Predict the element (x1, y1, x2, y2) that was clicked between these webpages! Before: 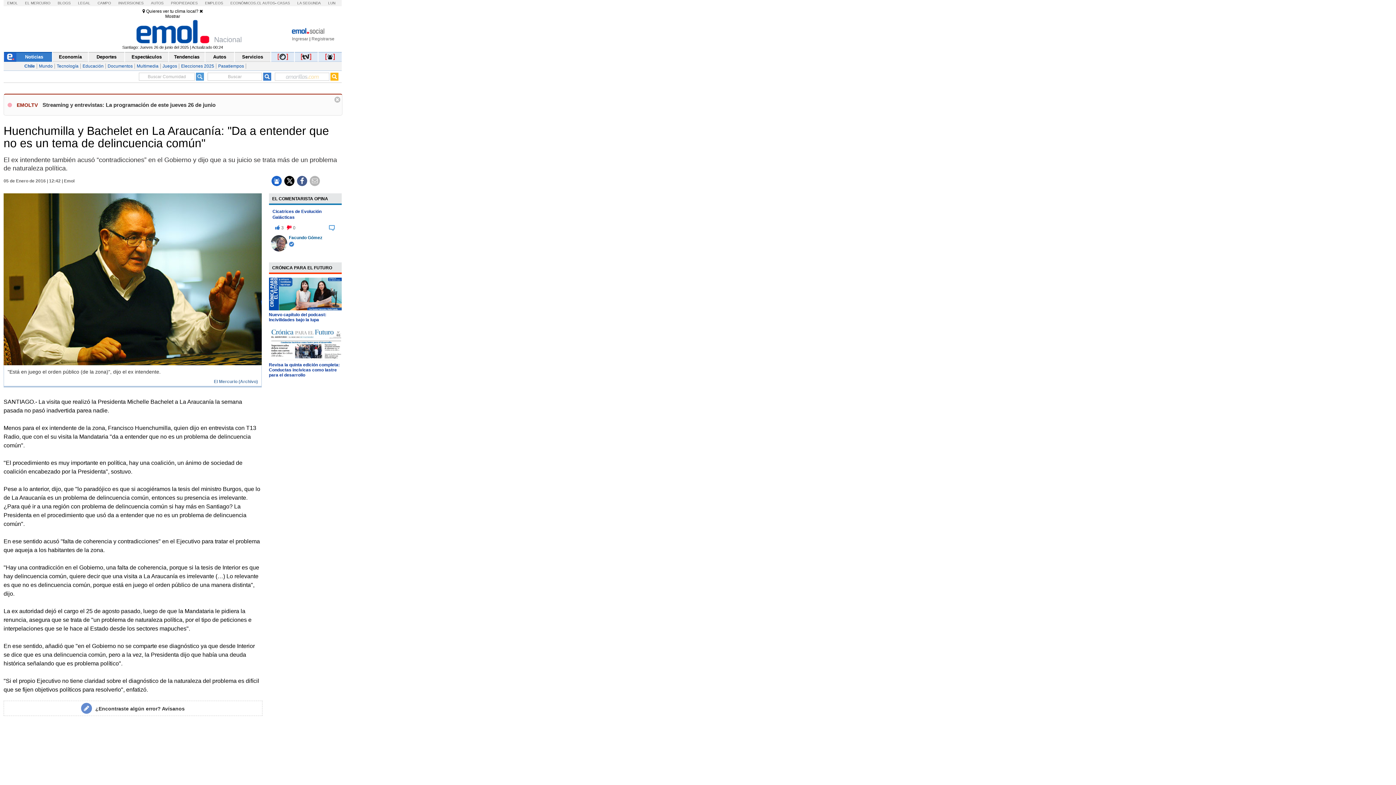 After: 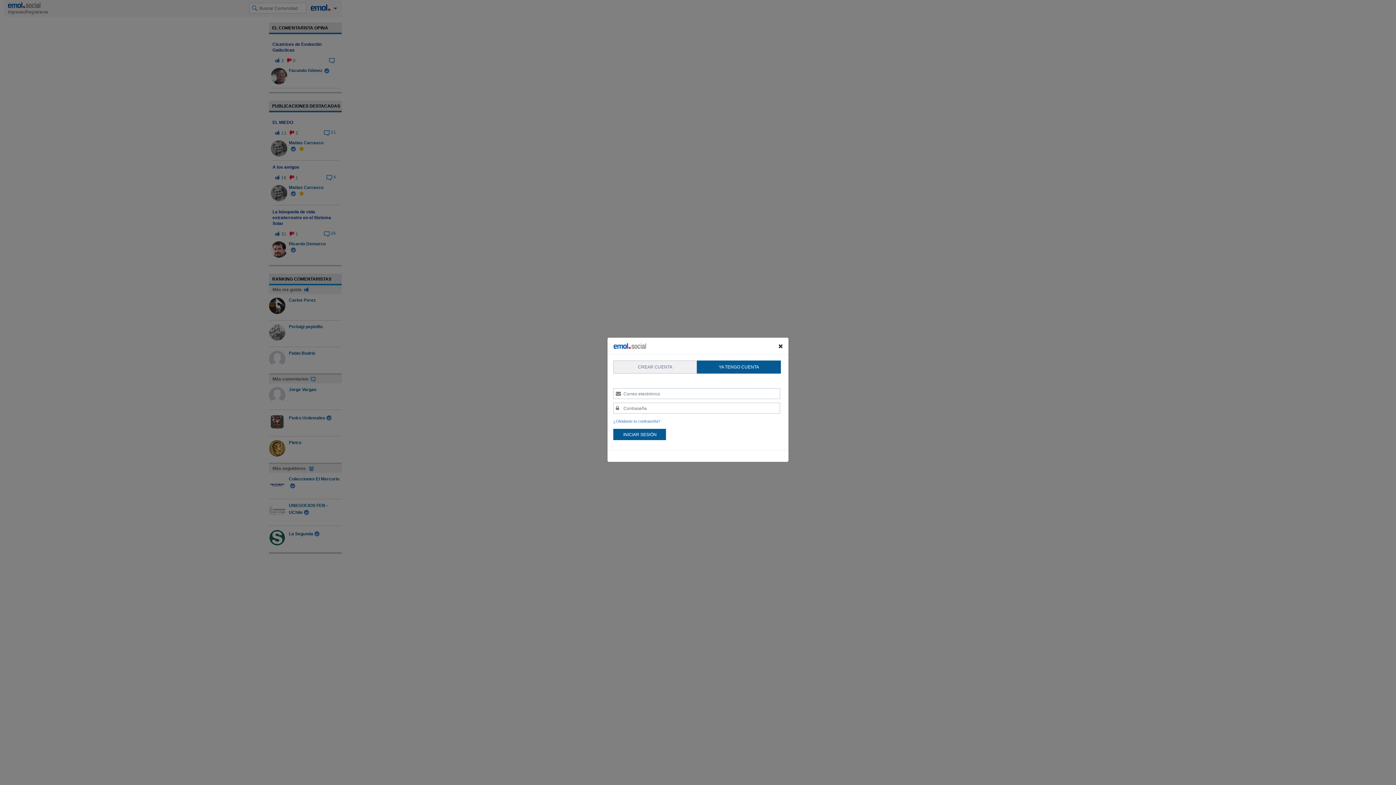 Action: bbox: (288, 235, 322, 240) label: Facundo Gómez